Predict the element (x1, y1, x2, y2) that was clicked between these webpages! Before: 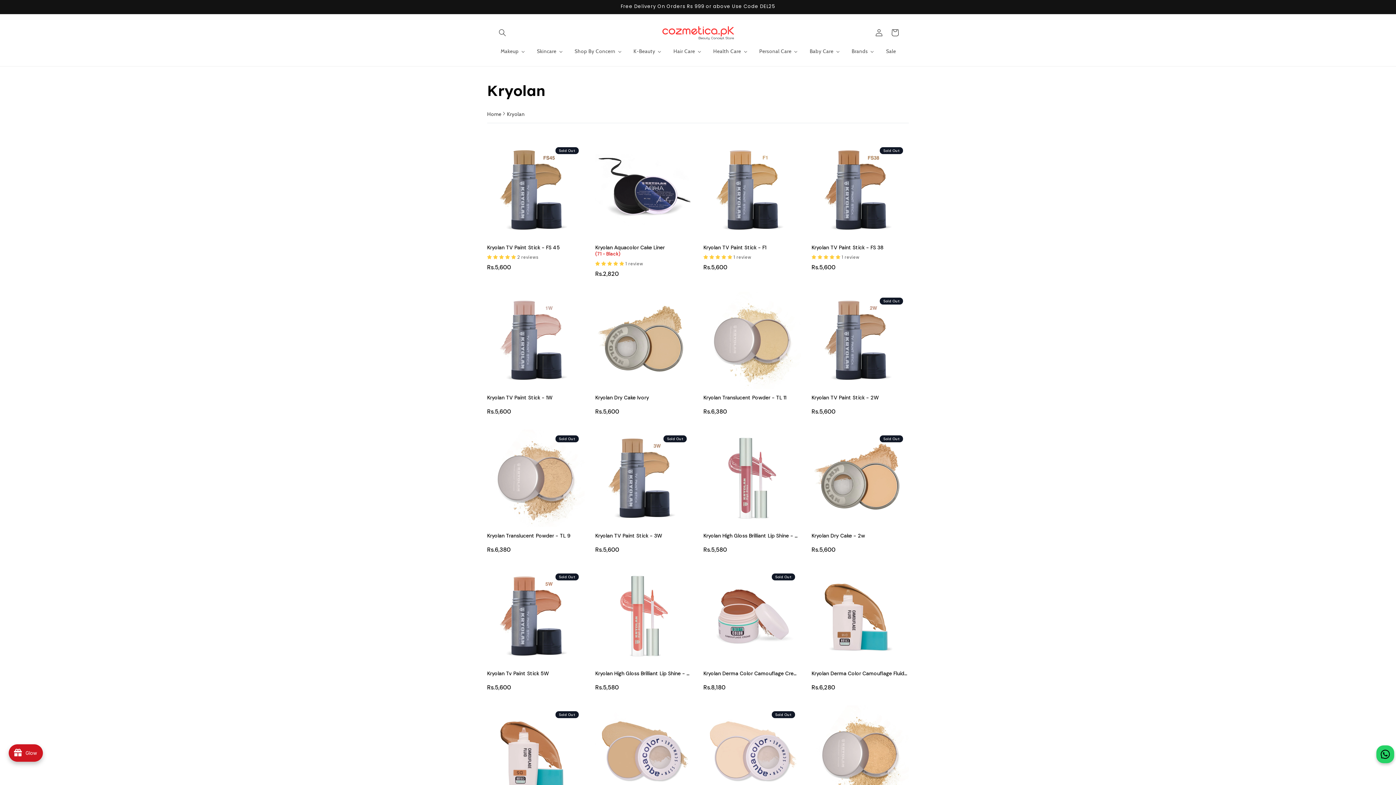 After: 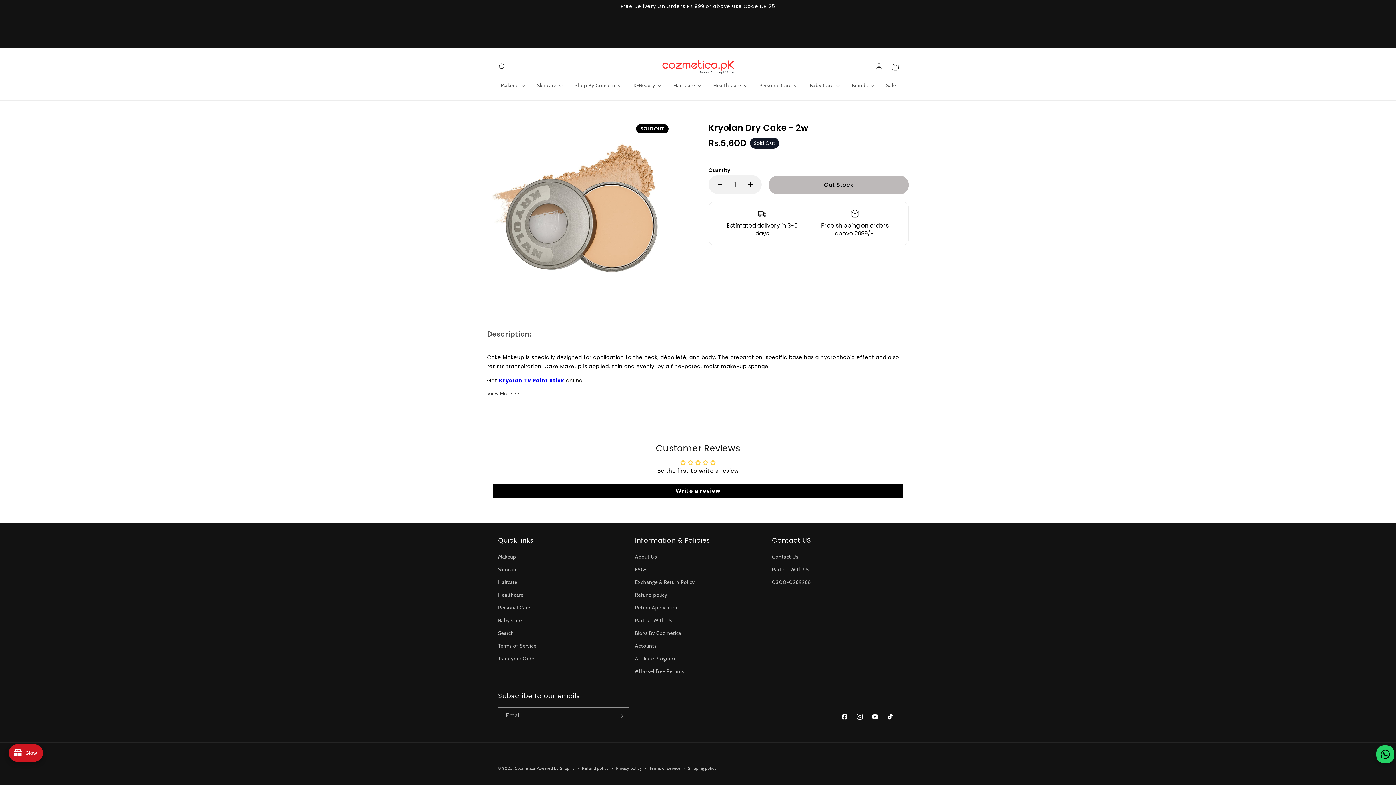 Action: bbox: (811, 429, 909, 527) label: Sold Out